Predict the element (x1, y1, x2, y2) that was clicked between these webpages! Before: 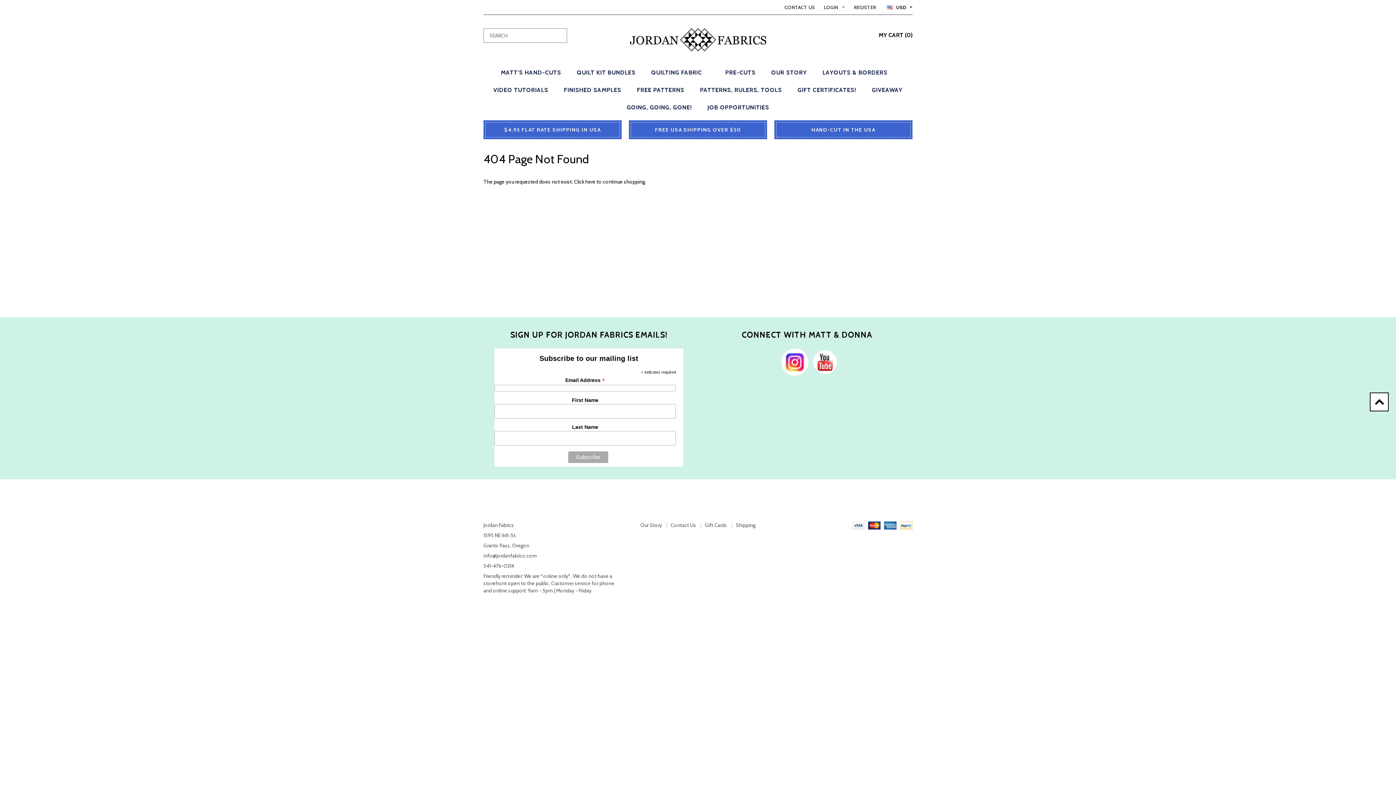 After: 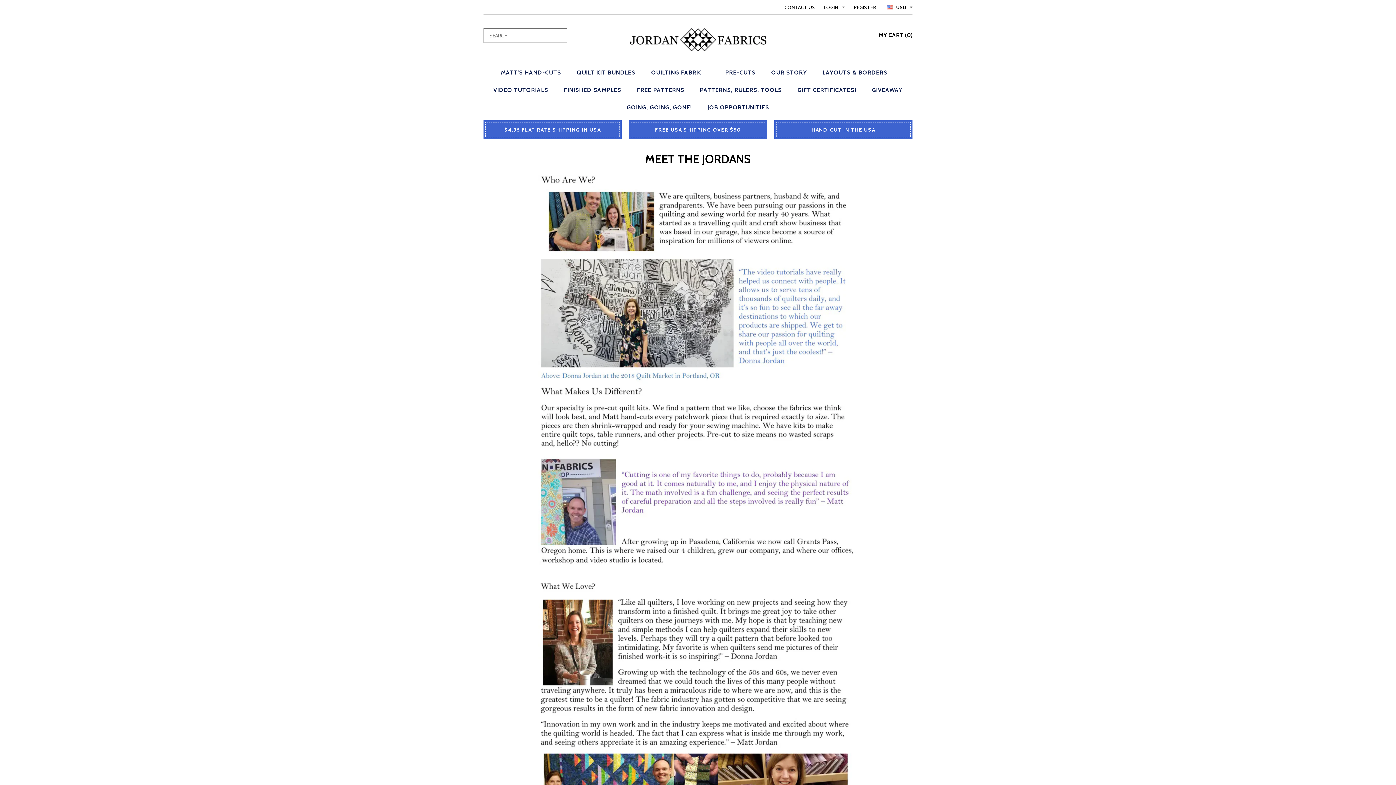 Action: bbox: (640, 522, 662, 528) label: Our Story